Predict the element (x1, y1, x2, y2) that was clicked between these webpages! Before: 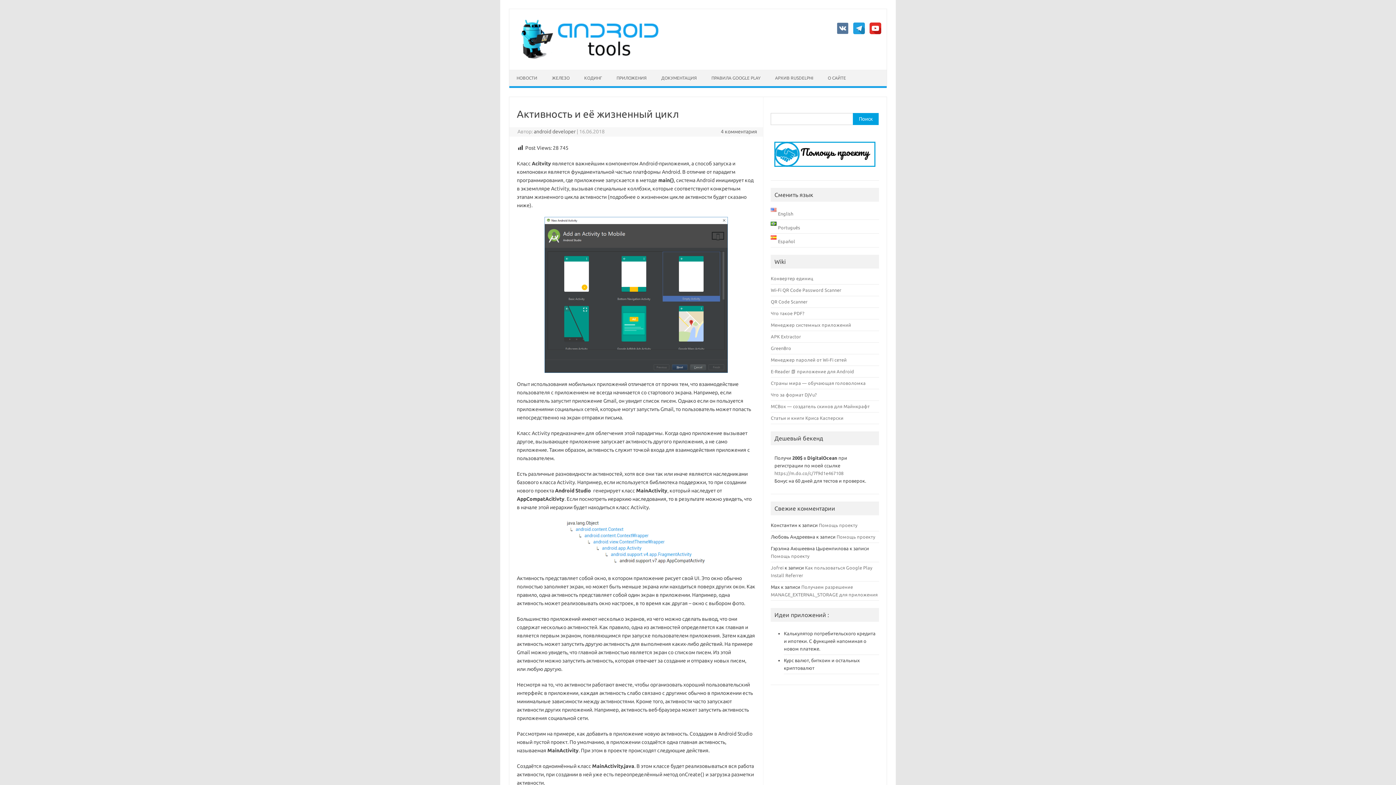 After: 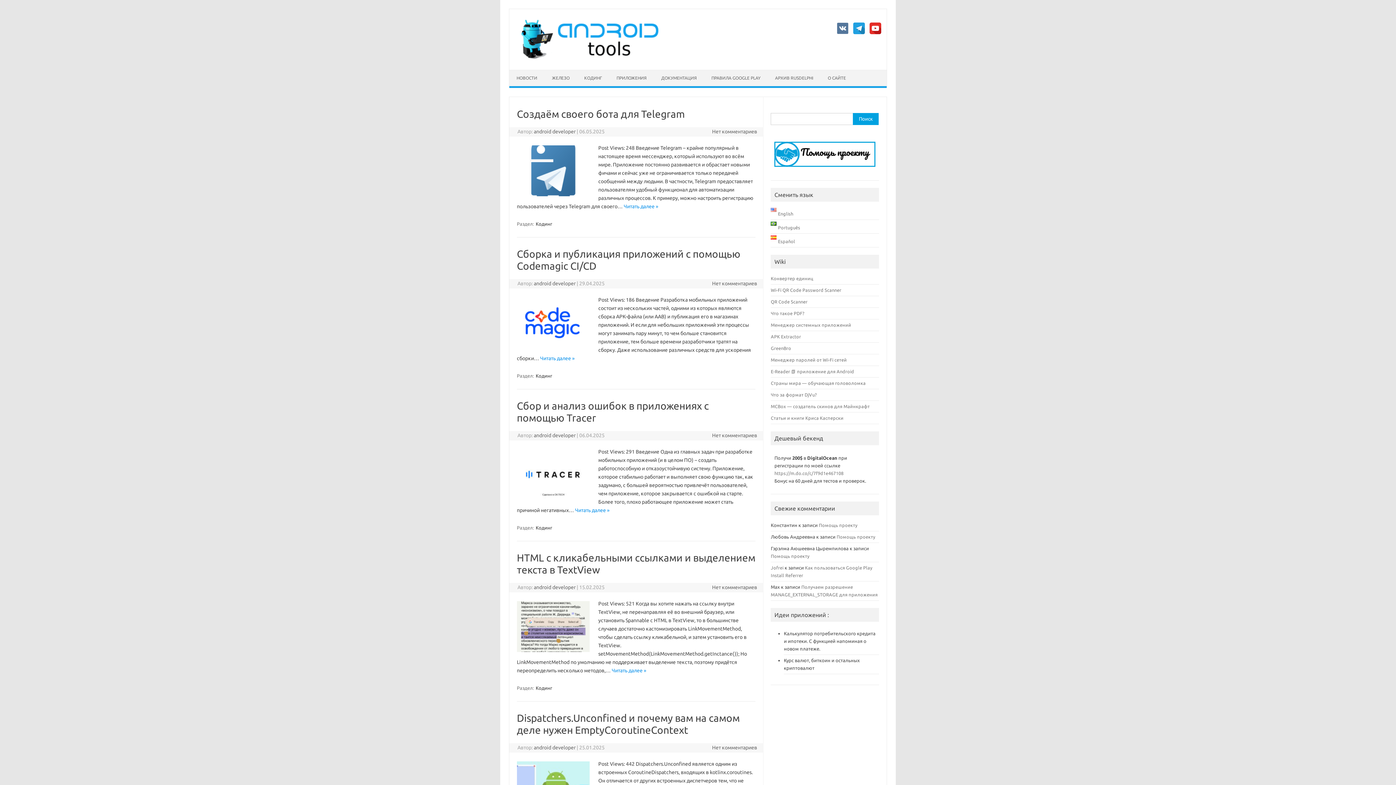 Action: bbox: (515, 54, 664, 60)